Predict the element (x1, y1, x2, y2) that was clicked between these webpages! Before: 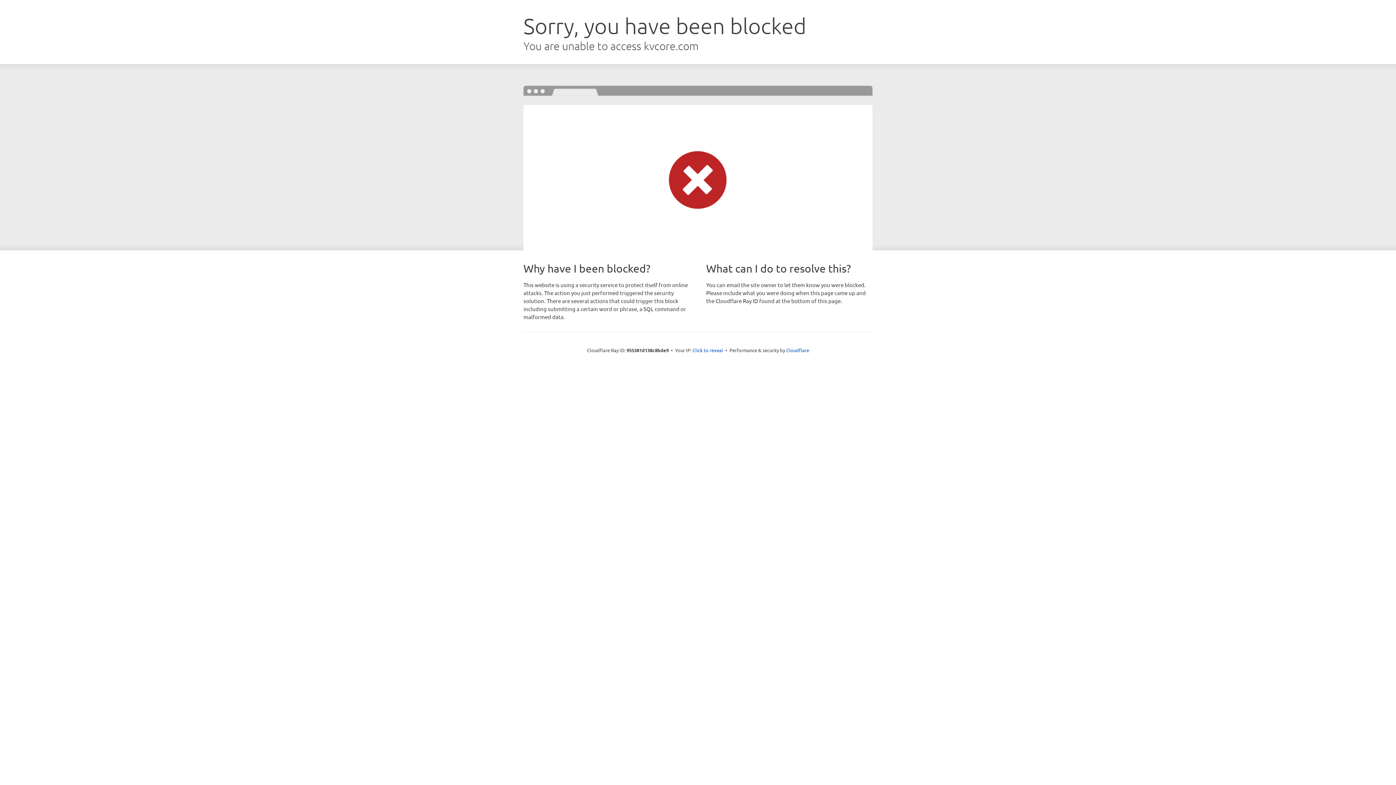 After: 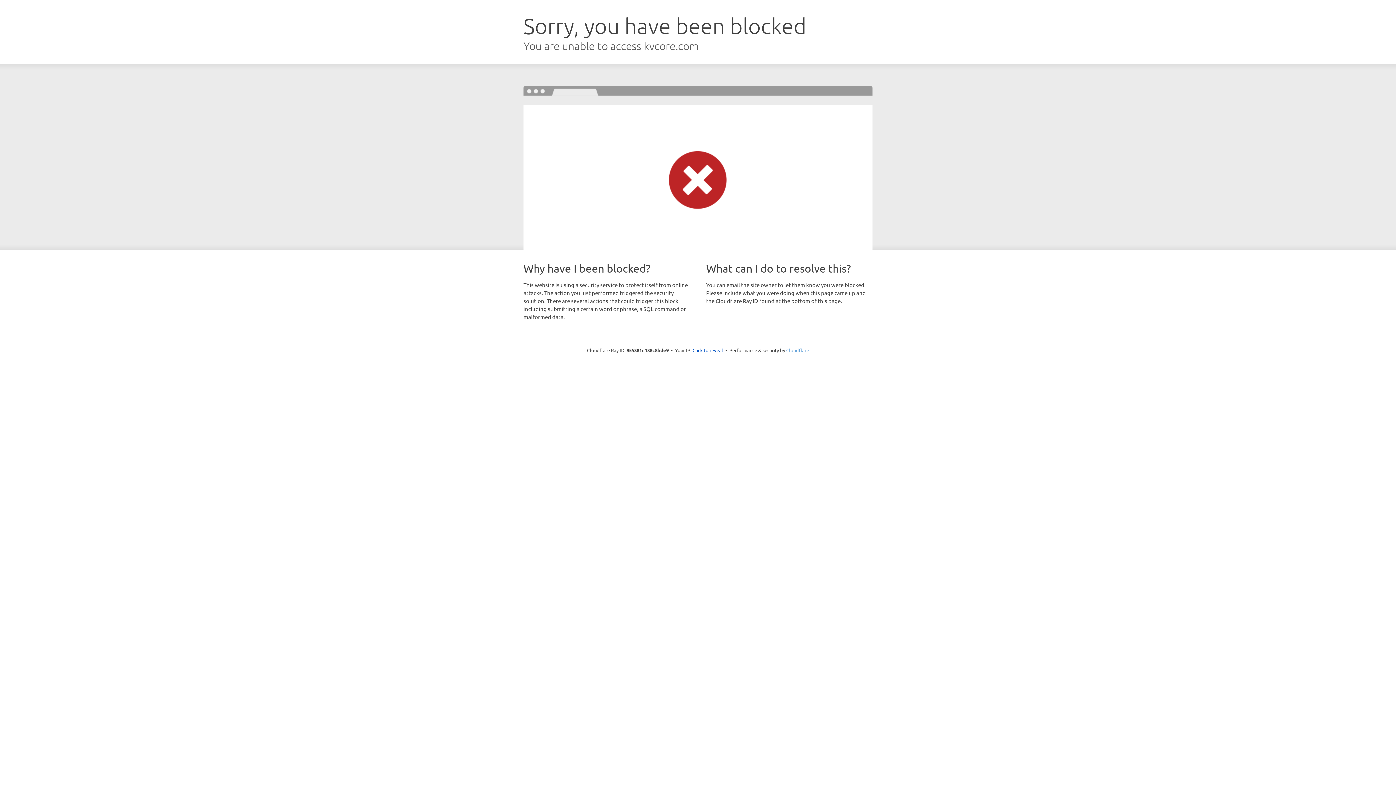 Action: label: Cloudflare bbox: (786, 347, 809, 353)